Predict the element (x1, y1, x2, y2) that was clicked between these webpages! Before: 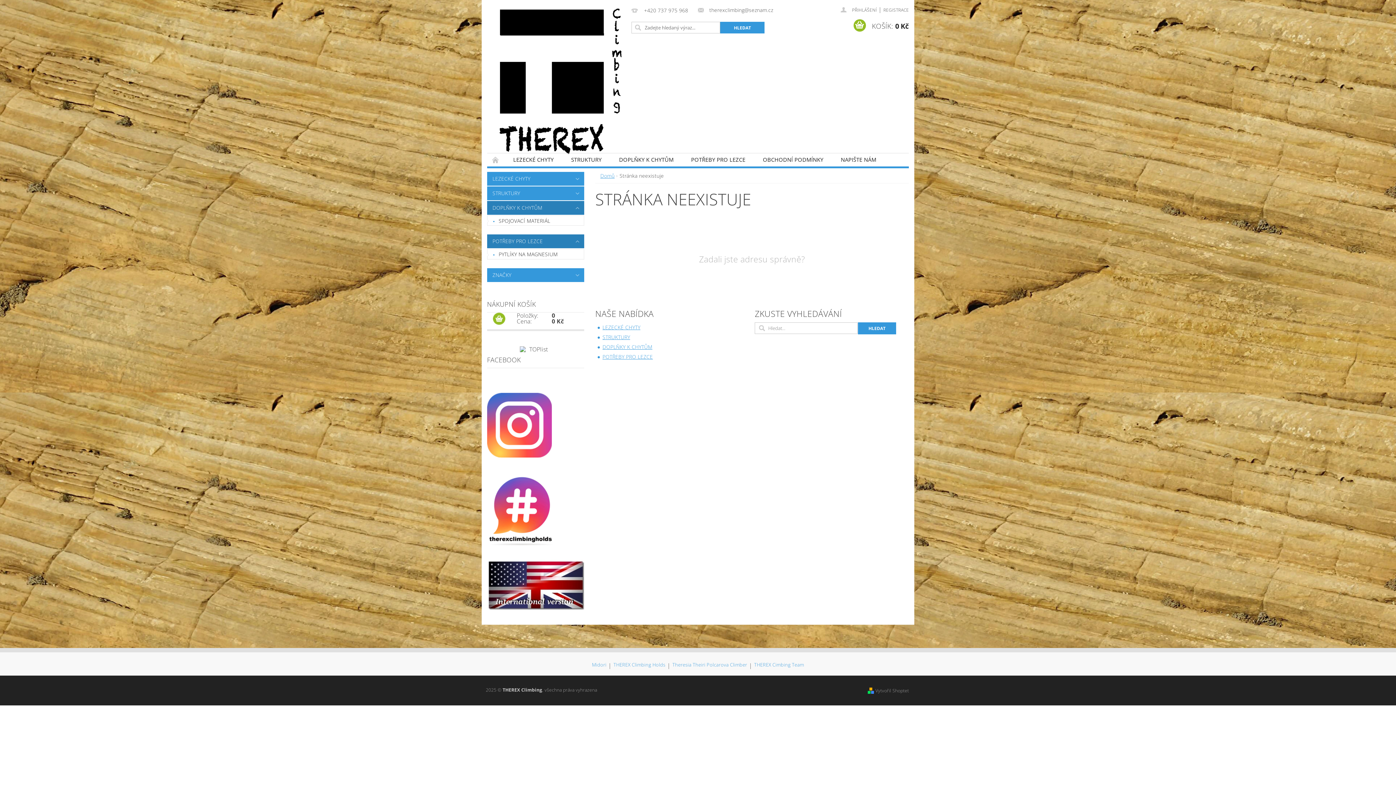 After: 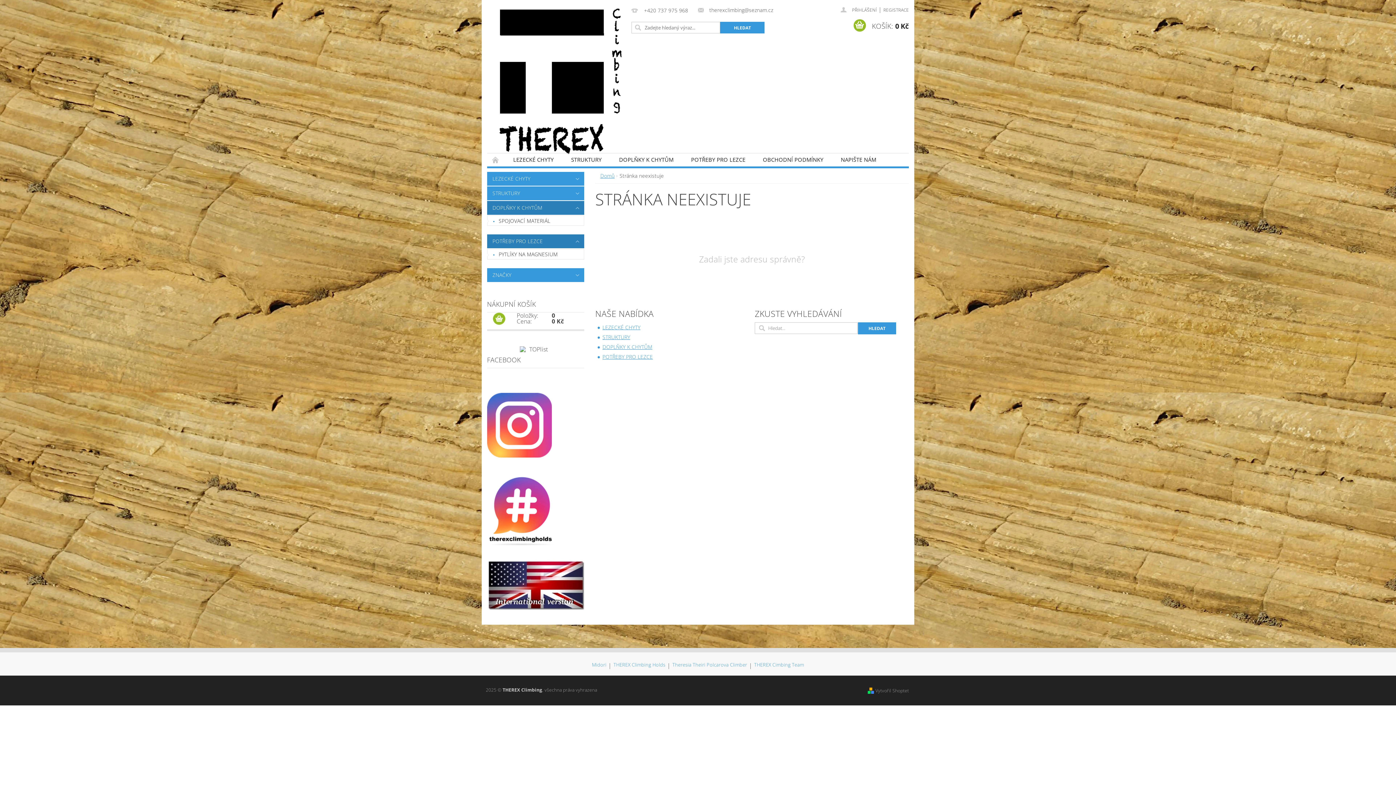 Action: bbox: (487, 504, 554, 512)